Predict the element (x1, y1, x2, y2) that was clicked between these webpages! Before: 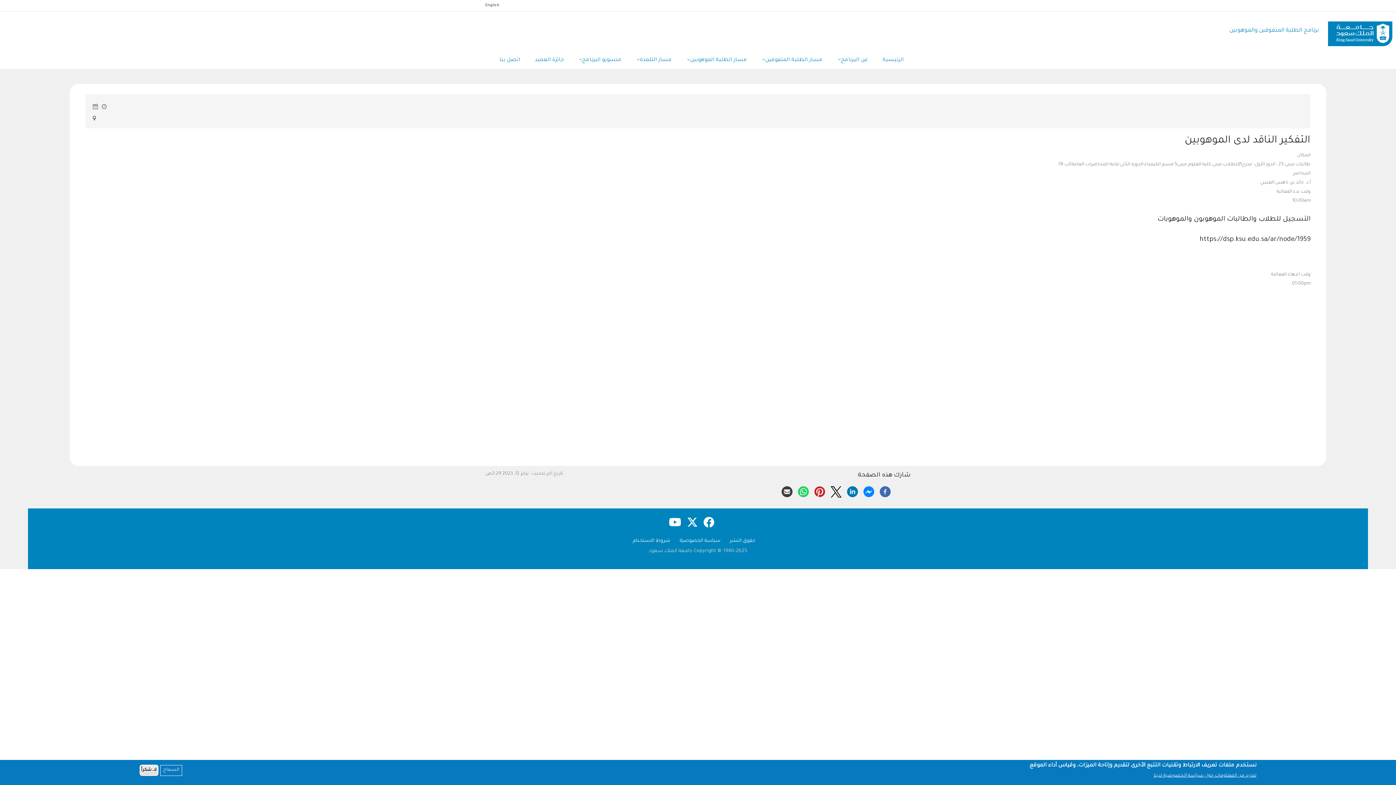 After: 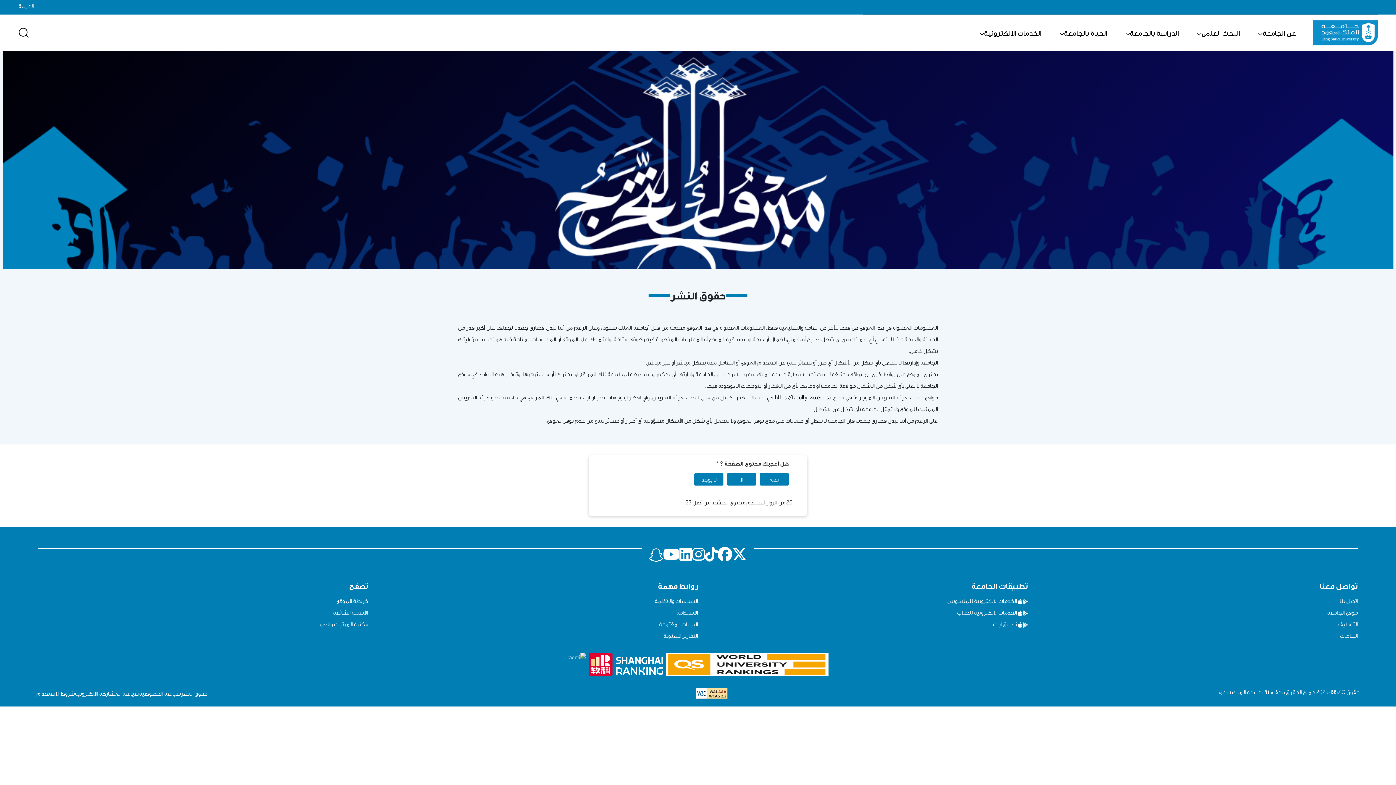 Action: label: حقوق النشر bbox: (730, 538, 759, 544)